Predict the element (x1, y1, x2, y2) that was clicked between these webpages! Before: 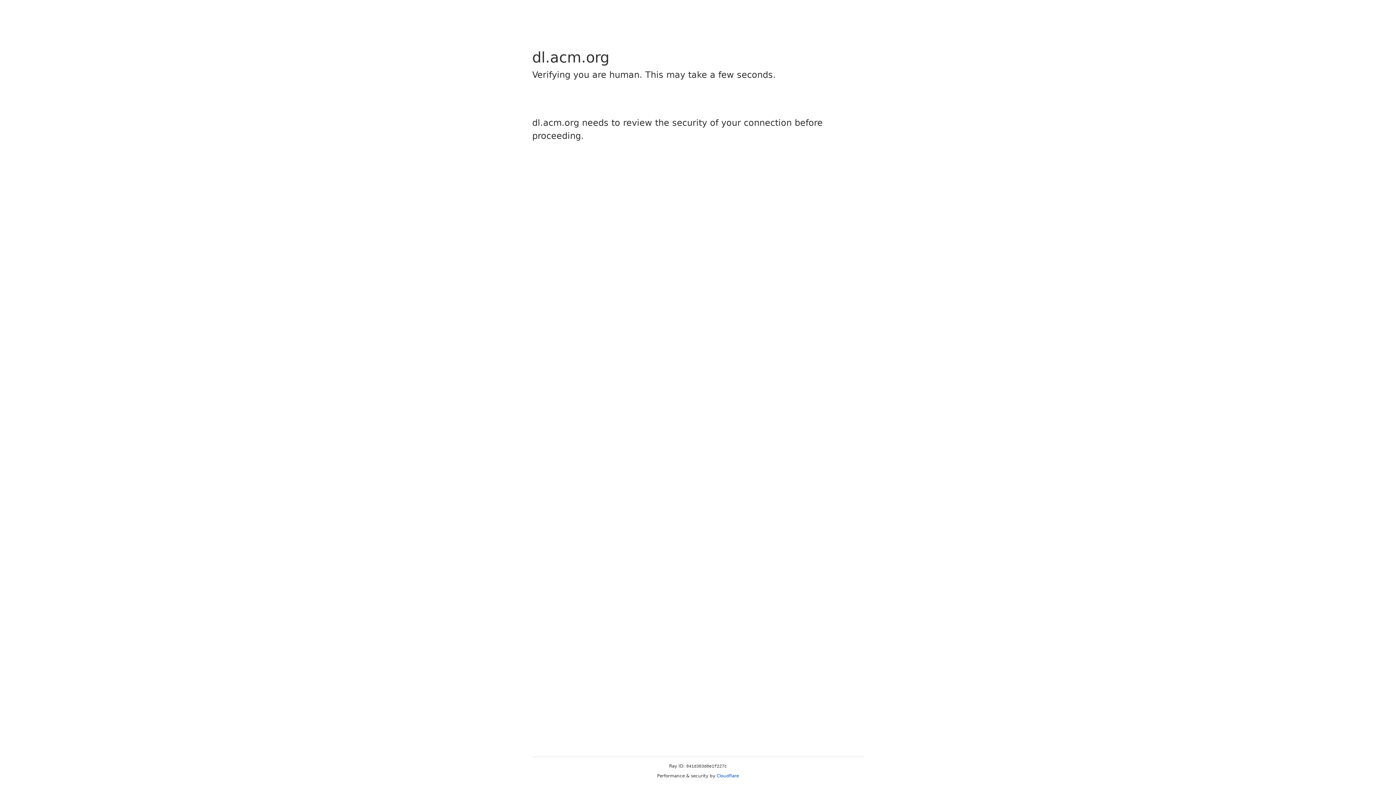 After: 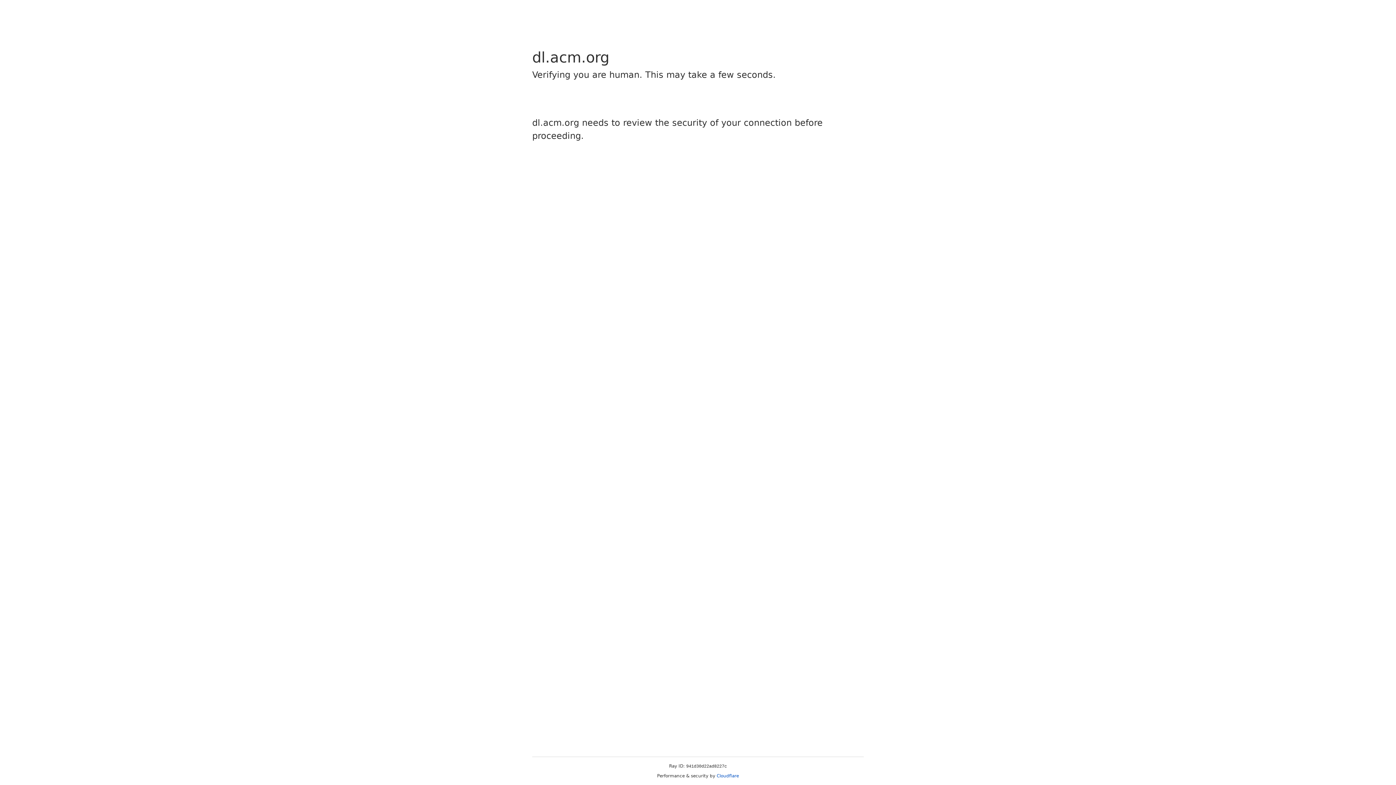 Action: label: Cloudflare bbox: (716, 773, 739, 778)